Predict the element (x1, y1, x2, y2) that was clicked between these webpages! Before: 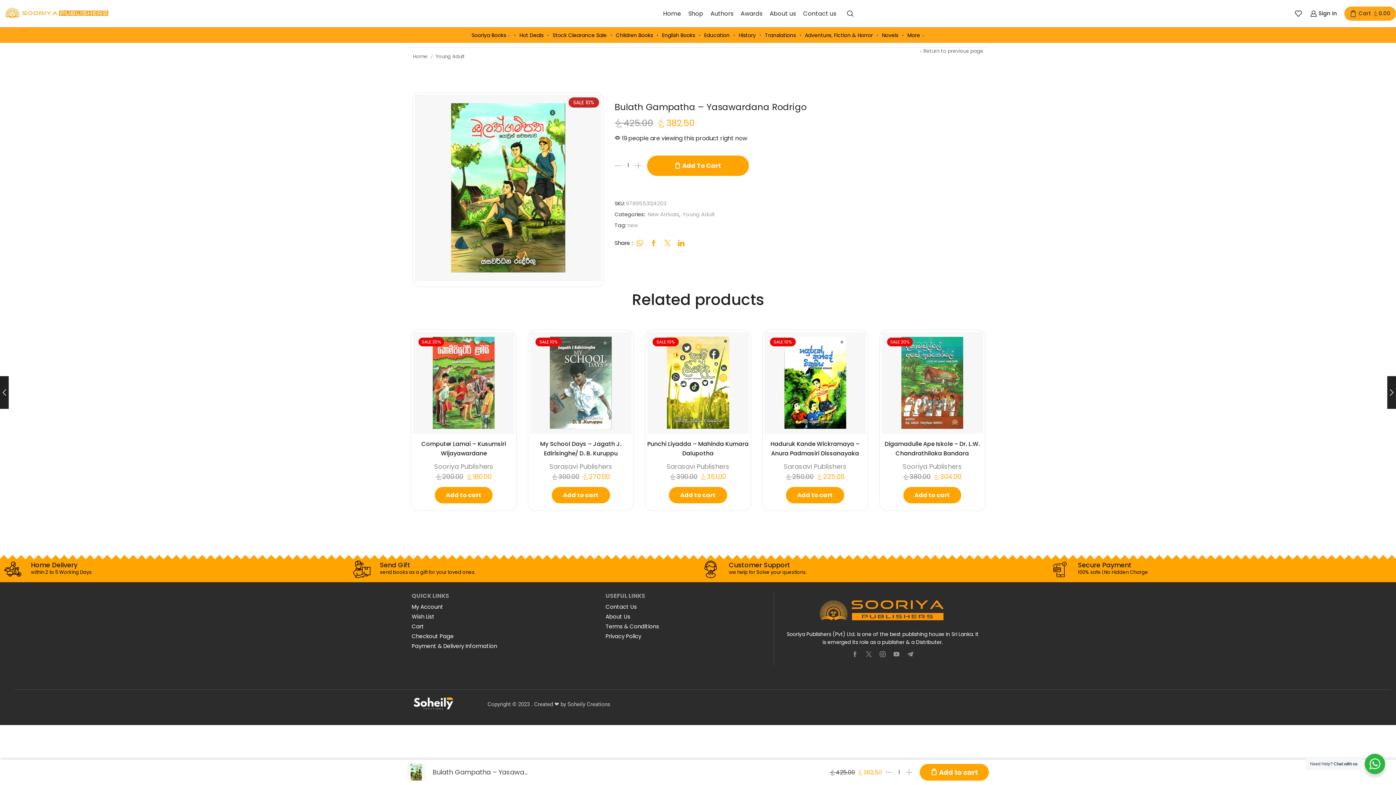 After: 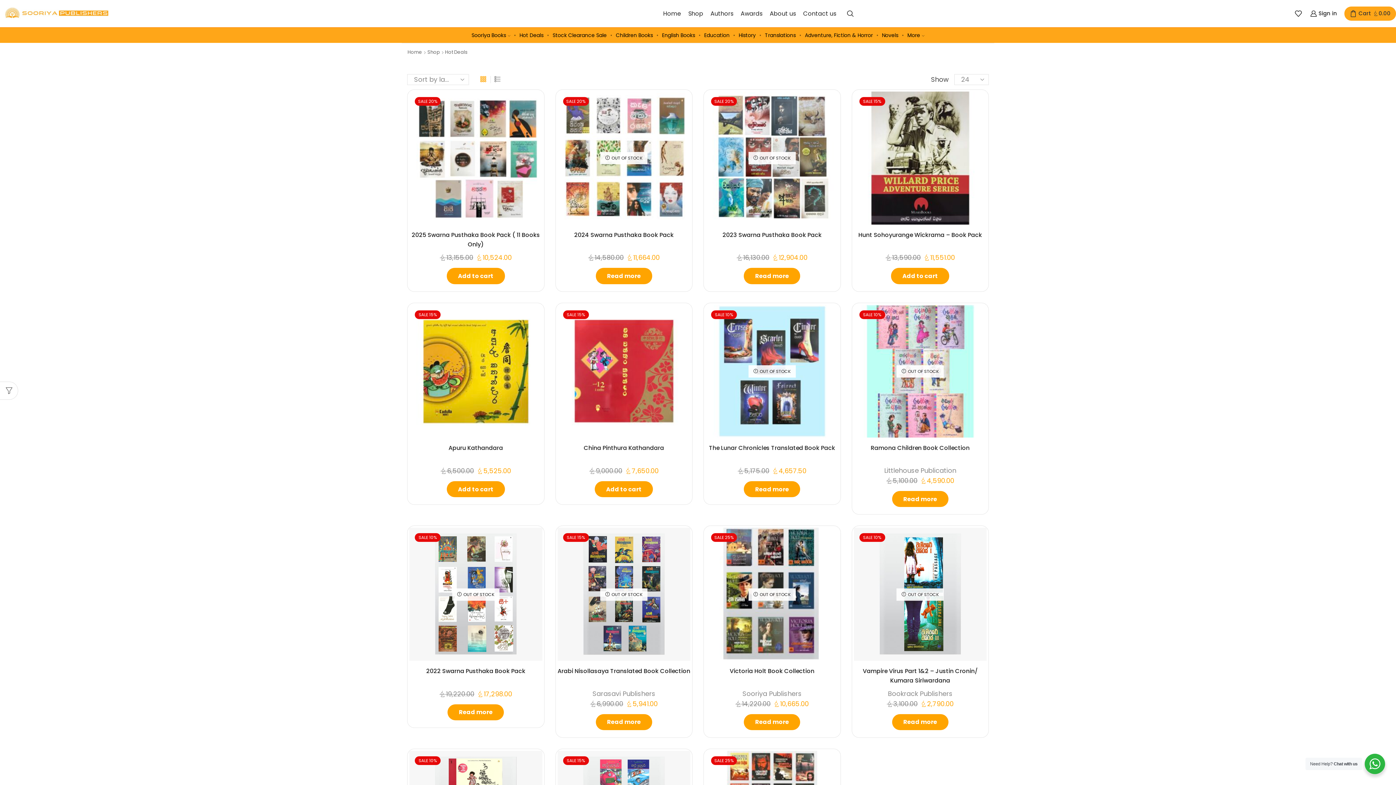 Action: label: Hot Deals bbox: (516, 27, 547, 42)